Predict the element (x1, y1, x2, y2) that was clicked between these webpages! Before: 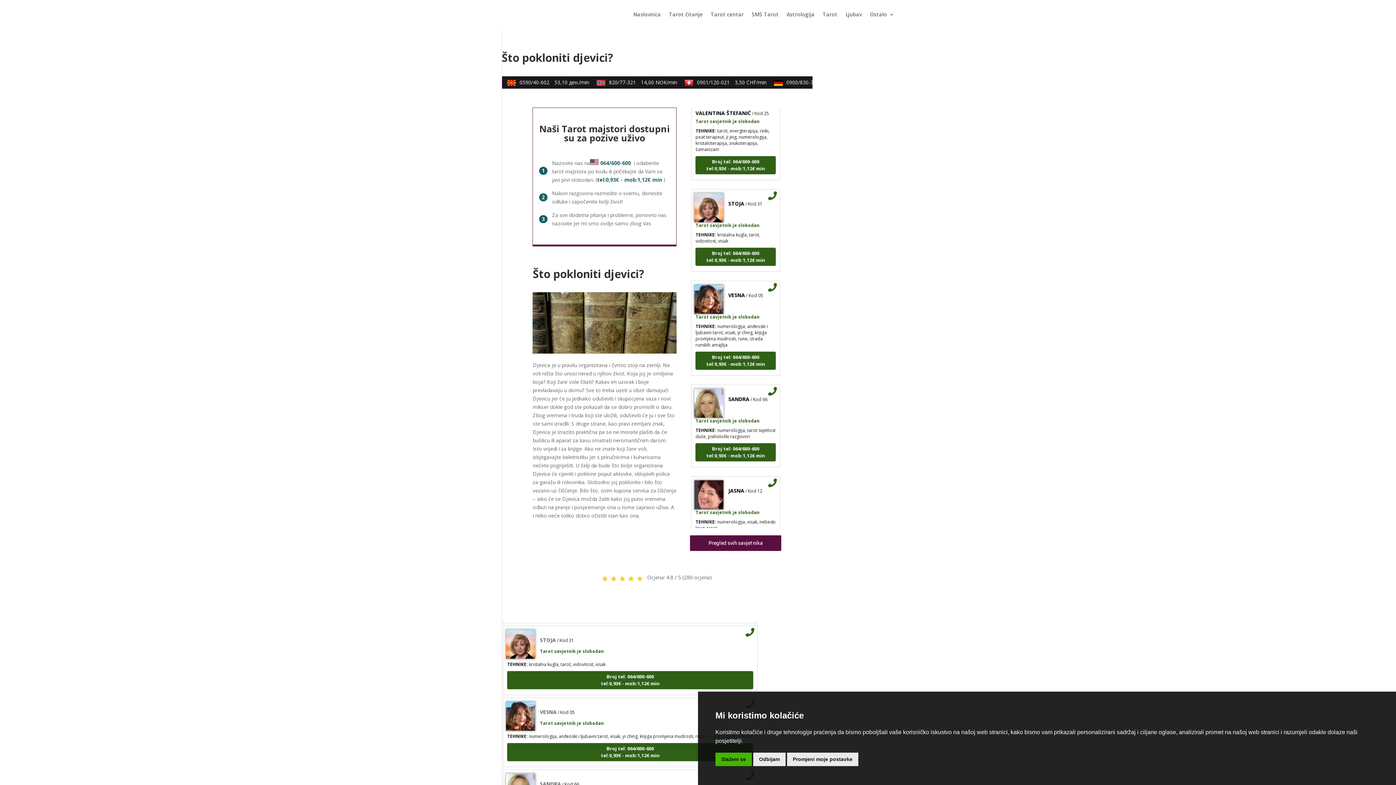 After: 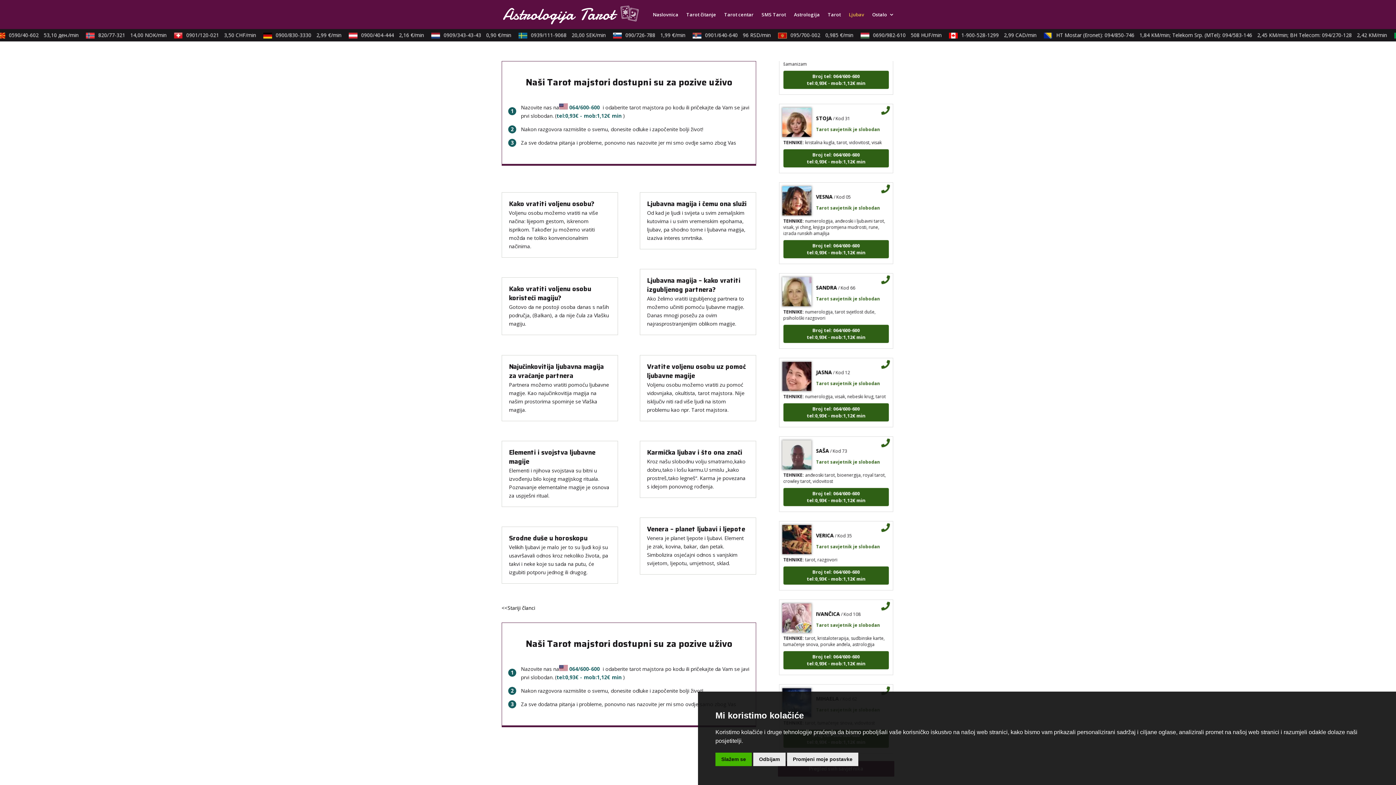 Action: label: Ljubav bbox: (845, 12, 862, 29)